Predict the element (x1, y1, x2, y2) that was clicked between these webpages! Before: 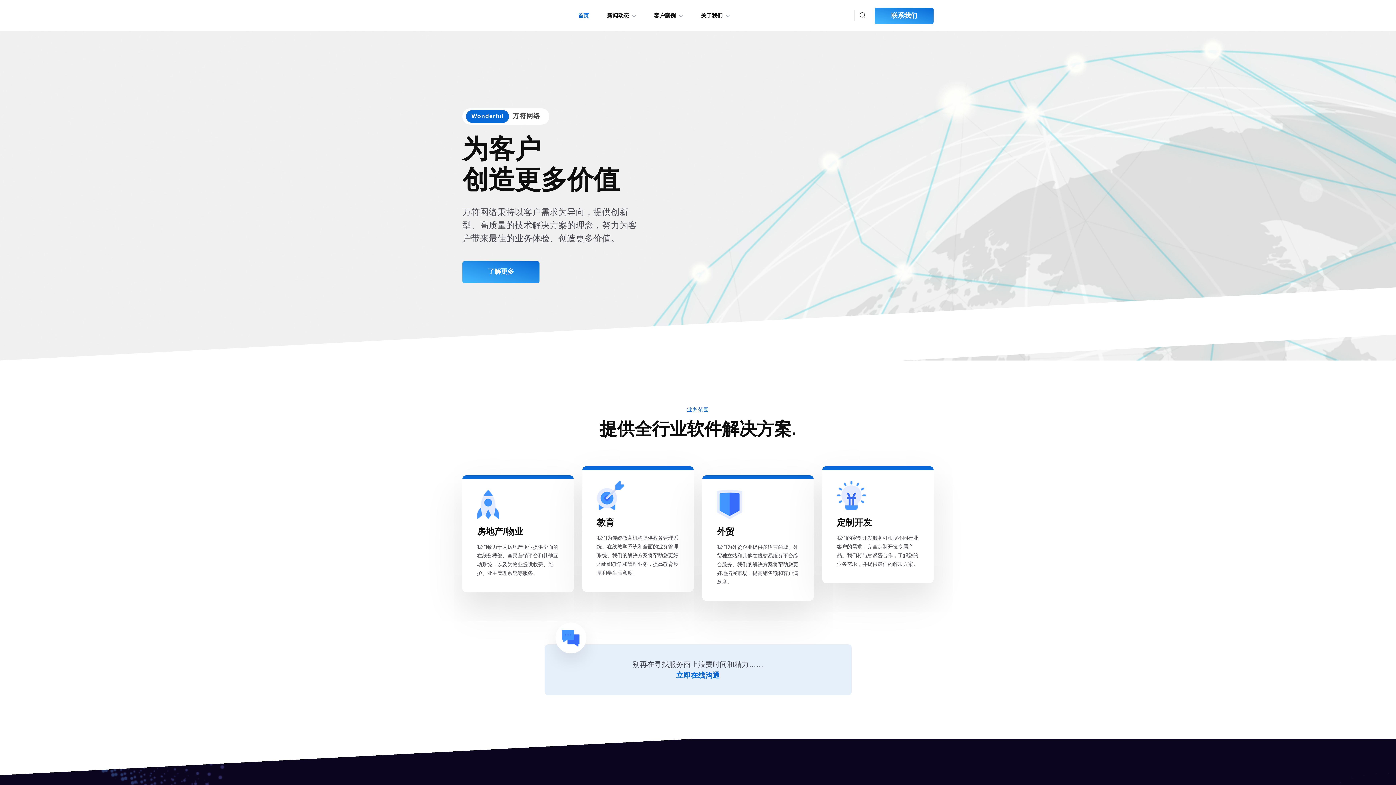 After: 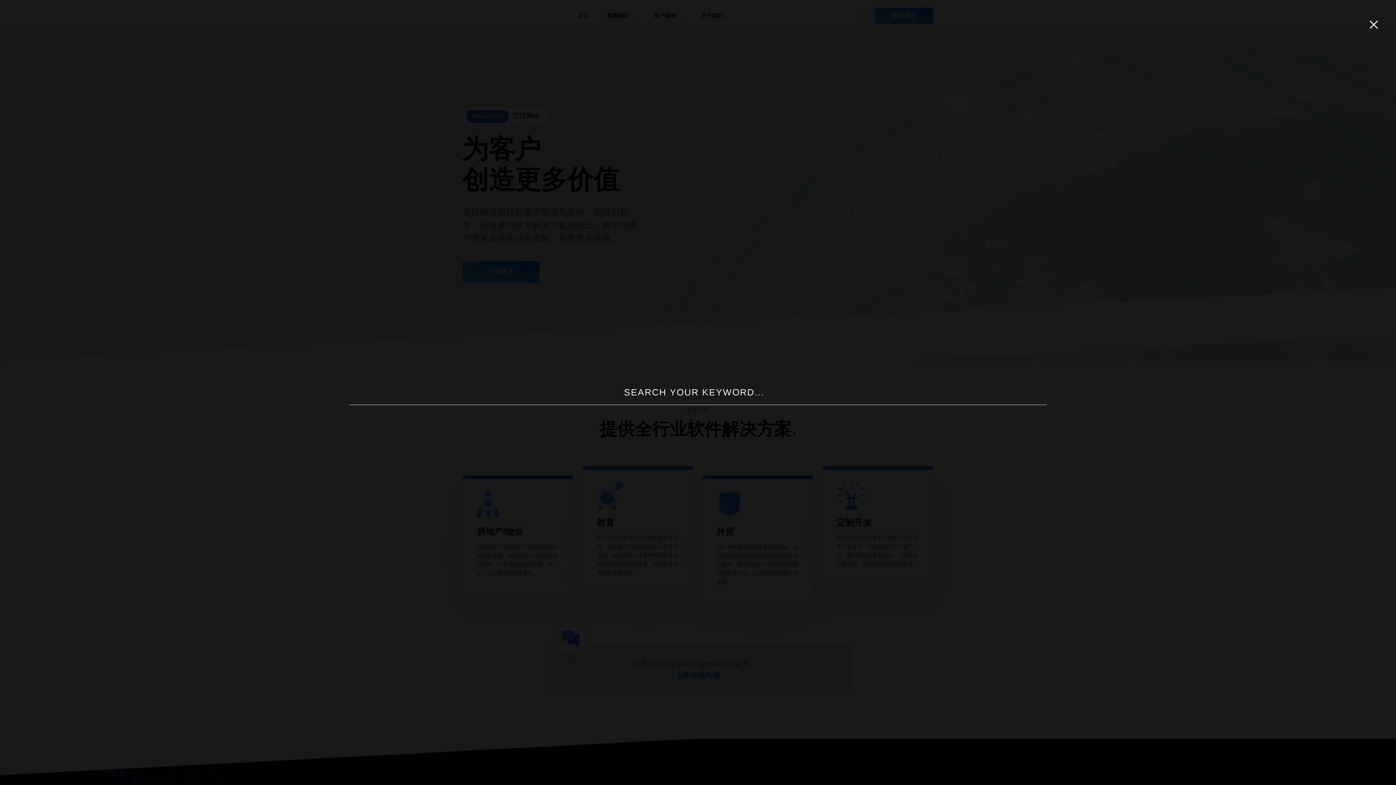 Action: bbox: (860, 10, 865, 20)